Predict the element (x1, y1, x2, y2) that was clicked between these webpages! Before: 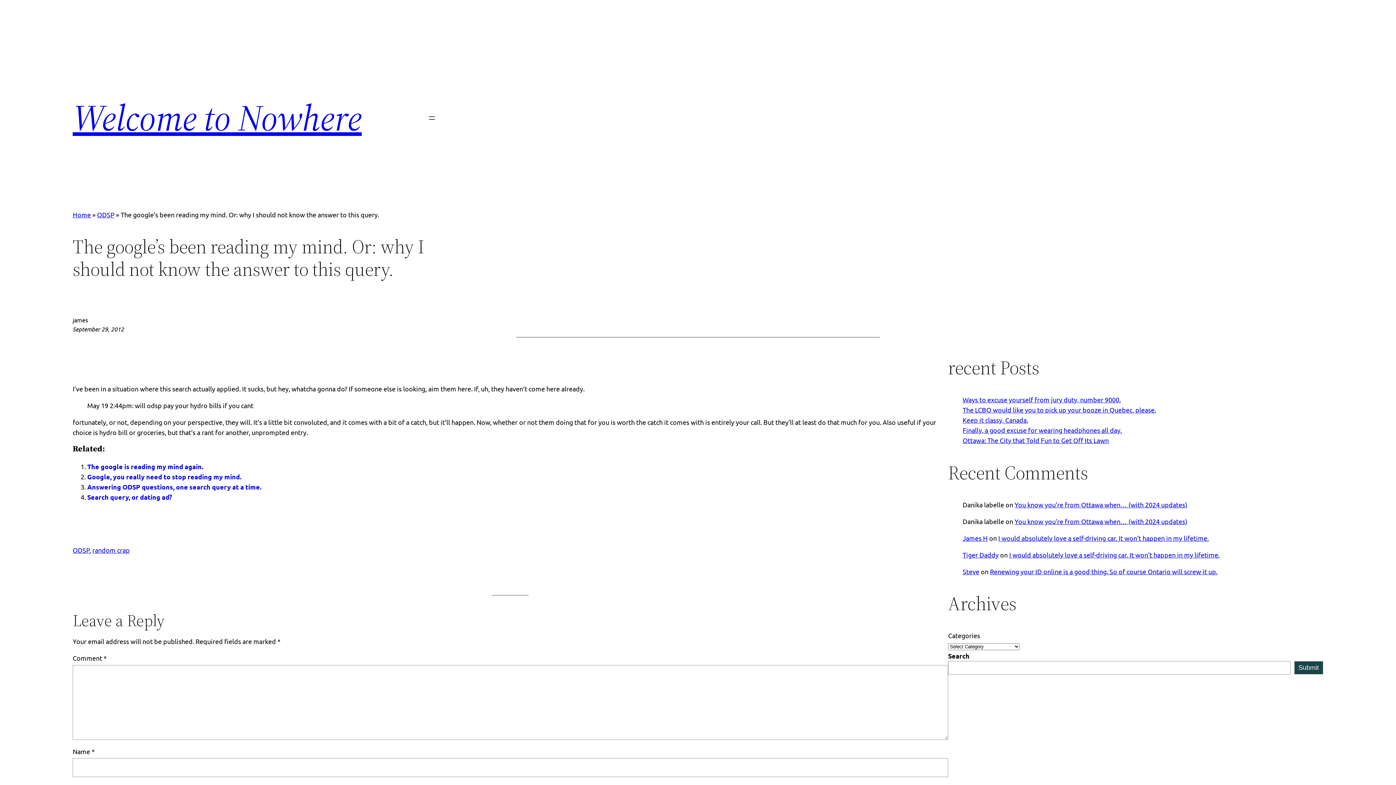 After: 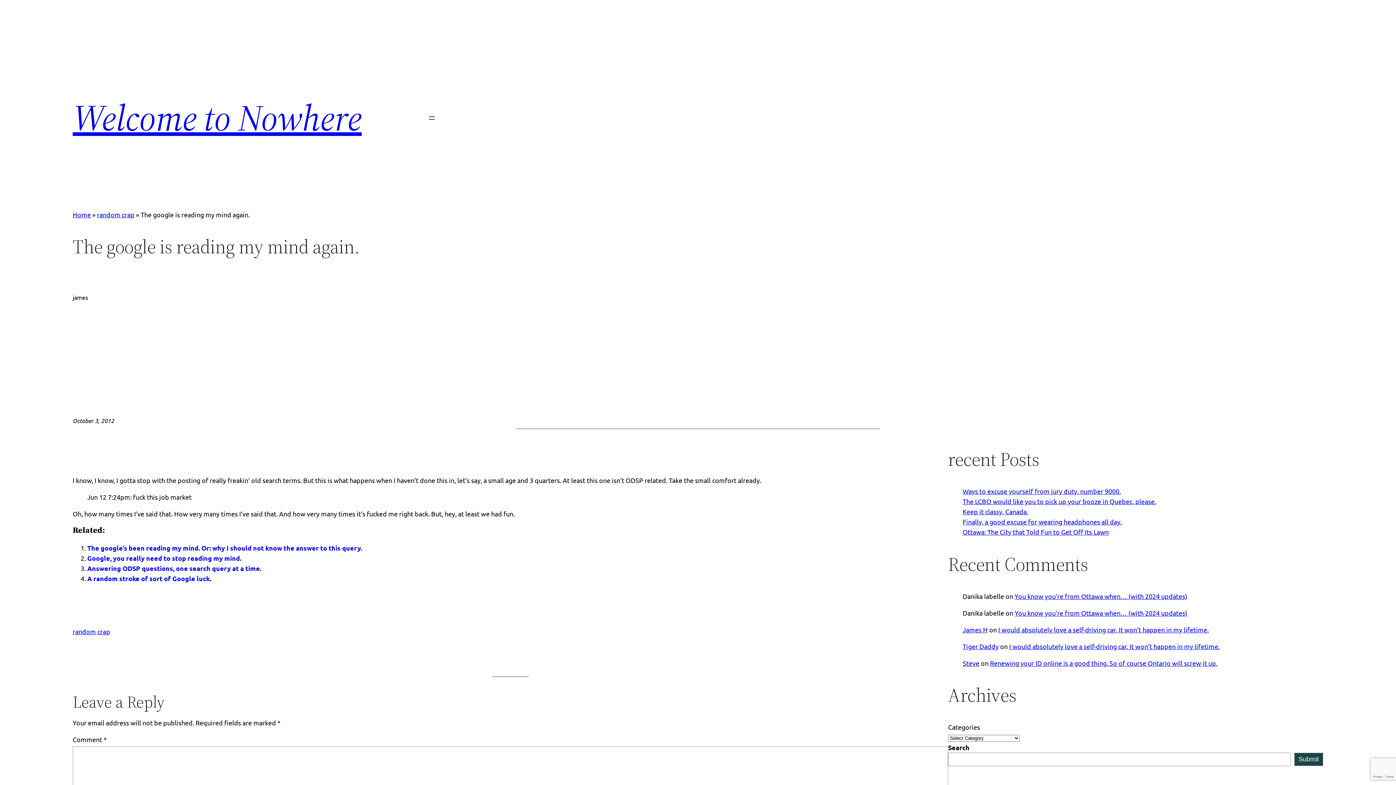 Action: bbox: (87, 462, 203, 470) label: The google is reading my mind again.